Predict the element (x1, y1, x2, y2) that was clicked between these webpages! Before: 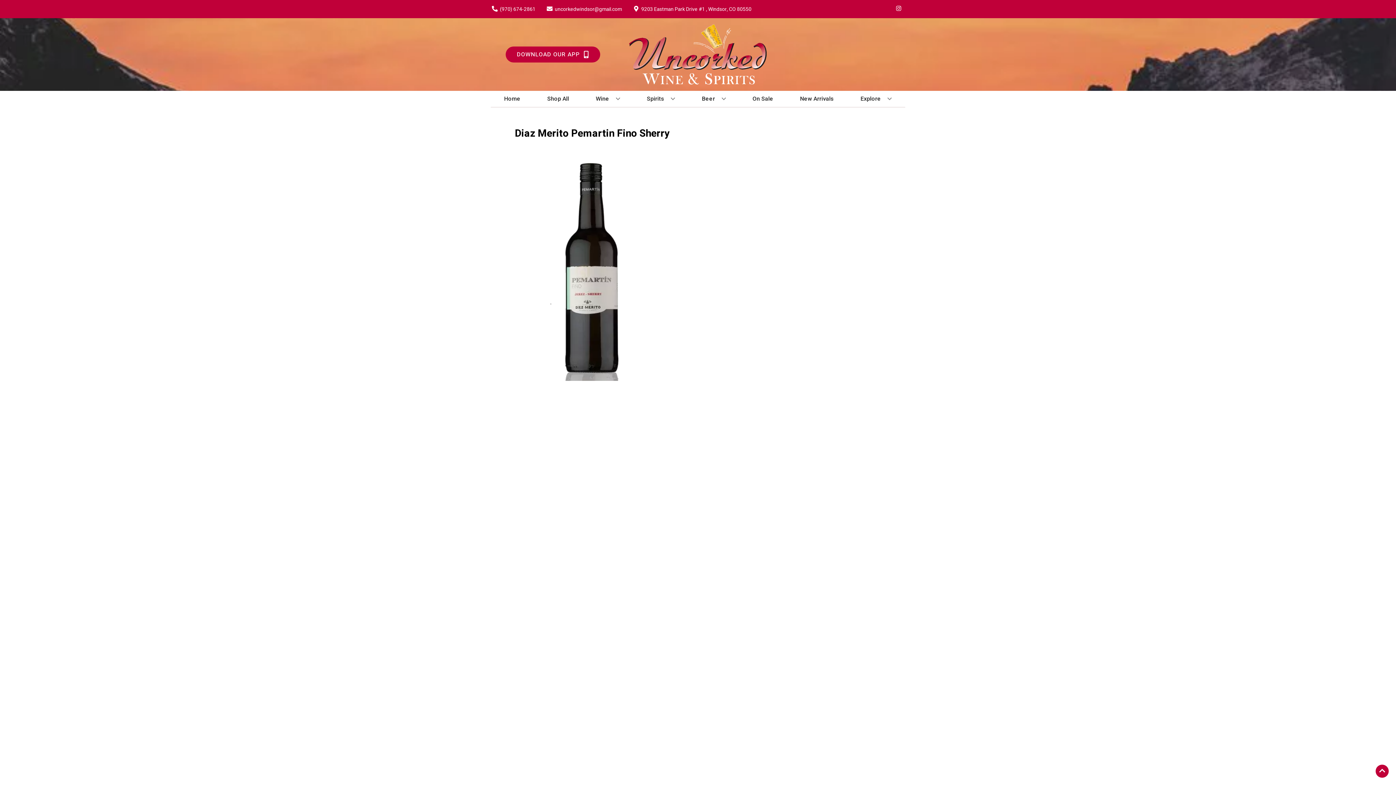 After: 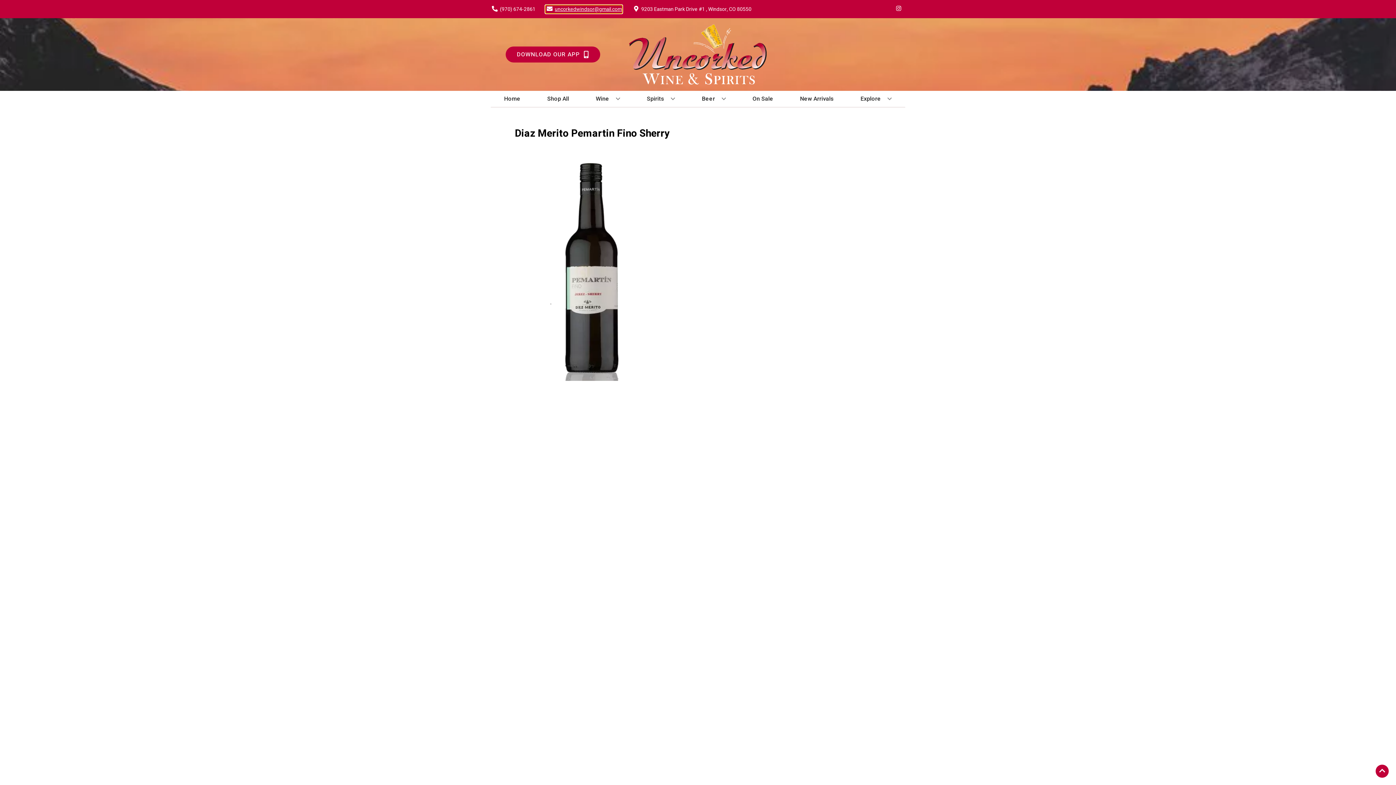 Action: bbox: (545, 5, 622, 12) label: Store Email address is uncorkedwindsor@gmail.com Clicking will open a link in a new tab